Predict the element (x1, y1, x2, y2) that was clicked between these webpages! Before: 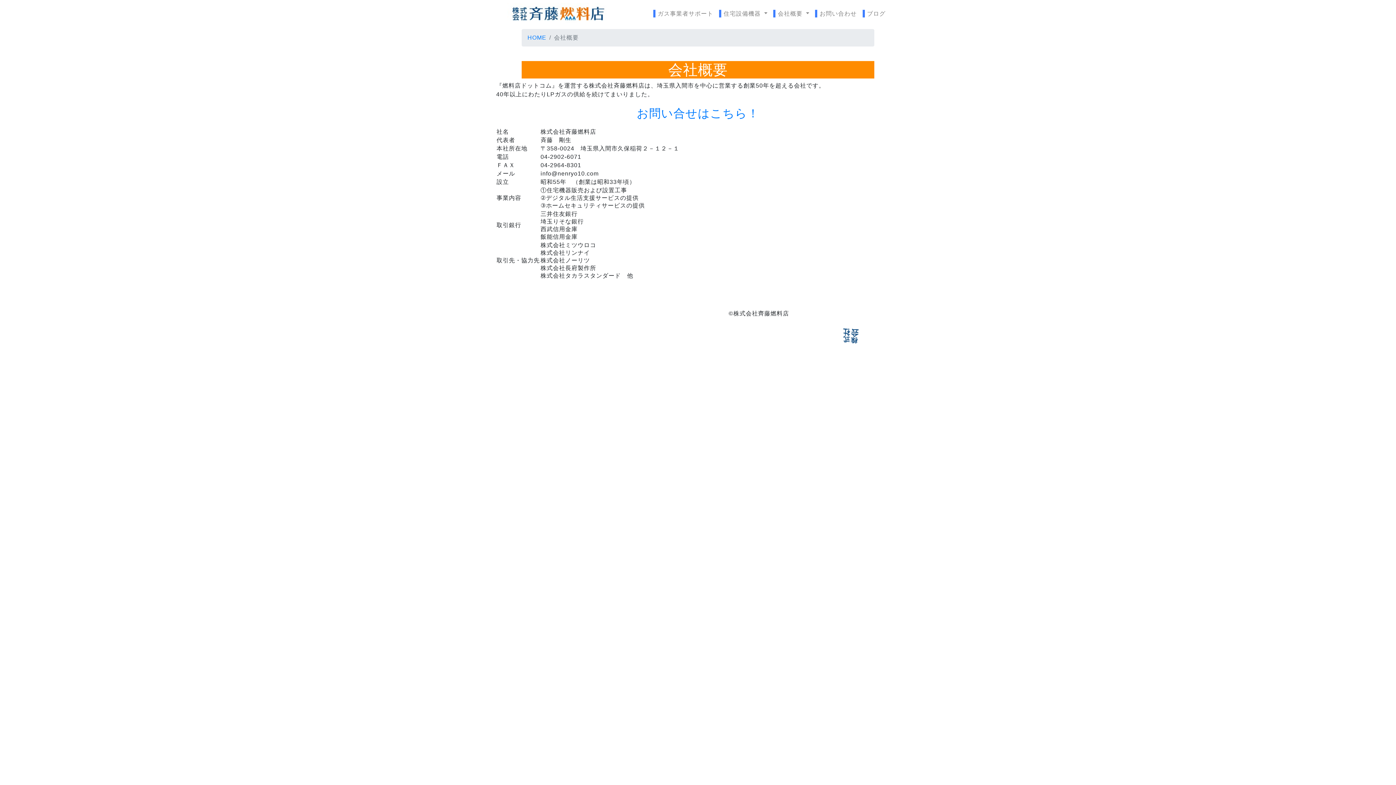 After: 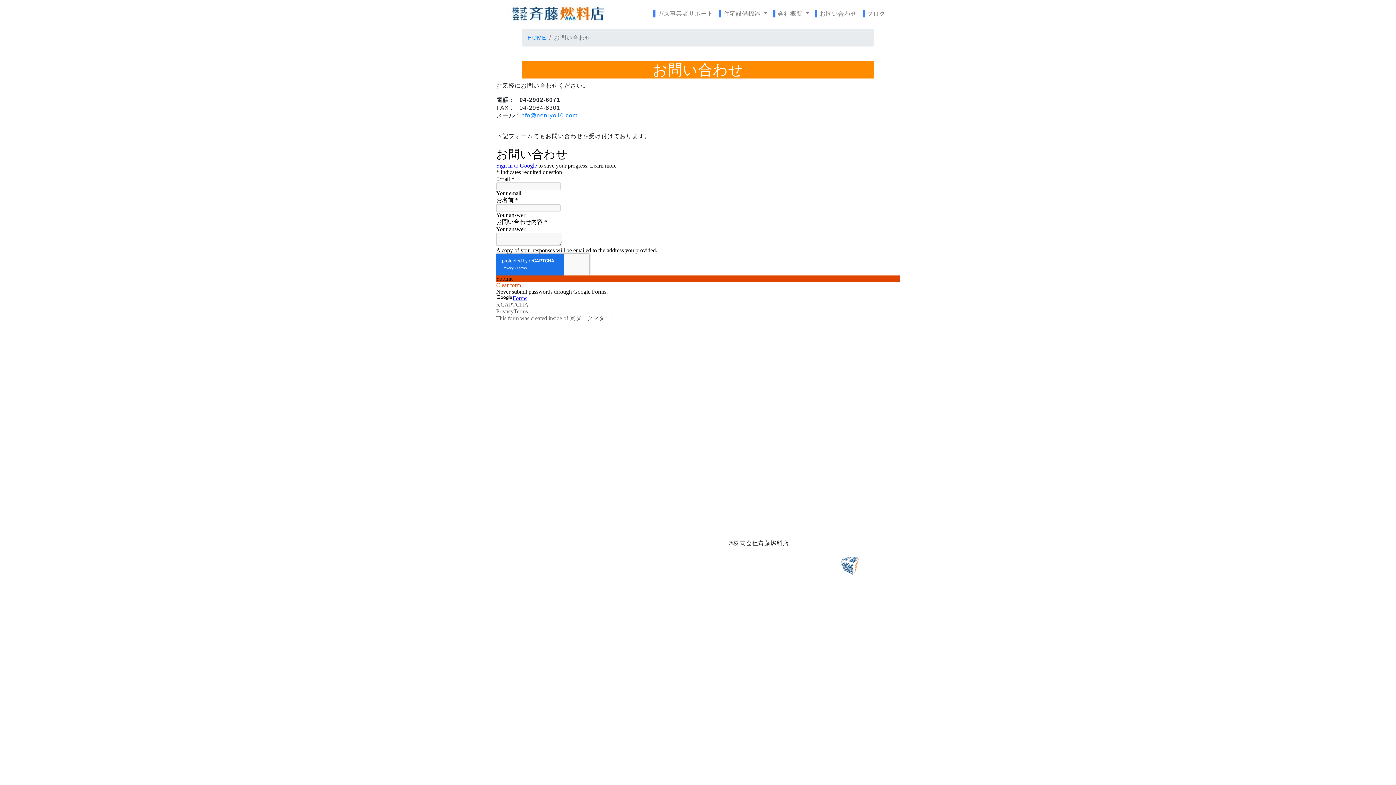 Action: label: お問い合わせ bbox: (812, 6, 859, 21)